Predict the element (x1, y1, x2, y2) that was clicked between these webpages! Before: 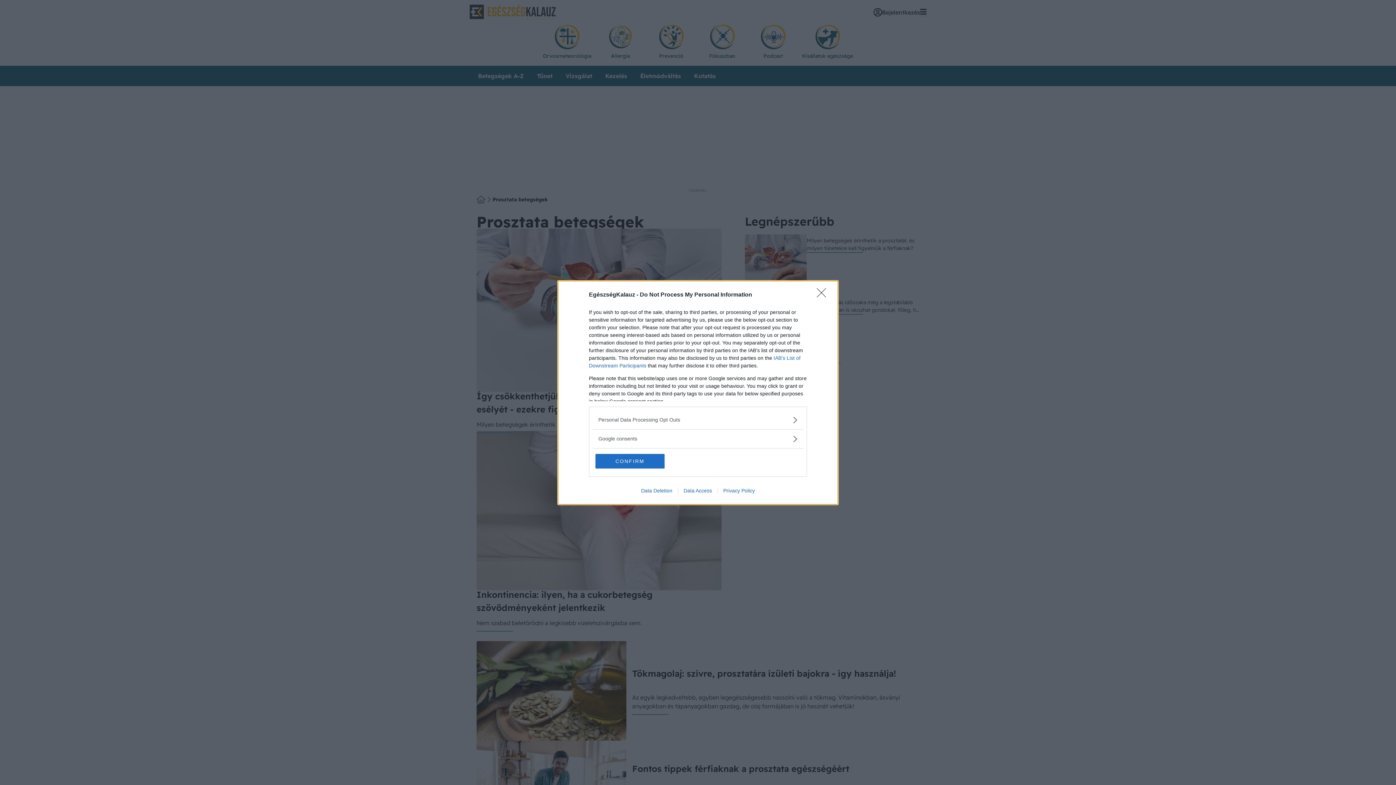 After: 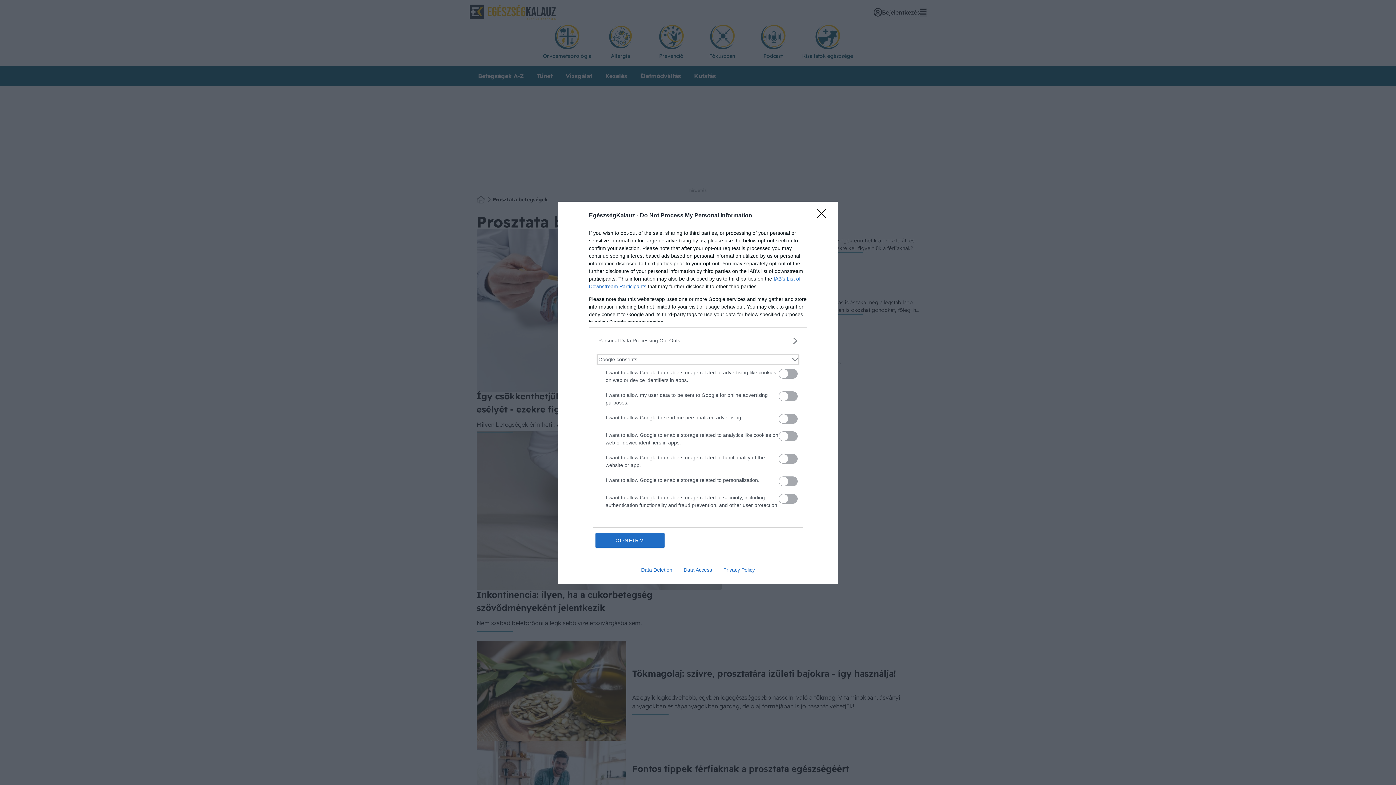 Action: bbox: (598, 435, 797, 442) label: Google consents